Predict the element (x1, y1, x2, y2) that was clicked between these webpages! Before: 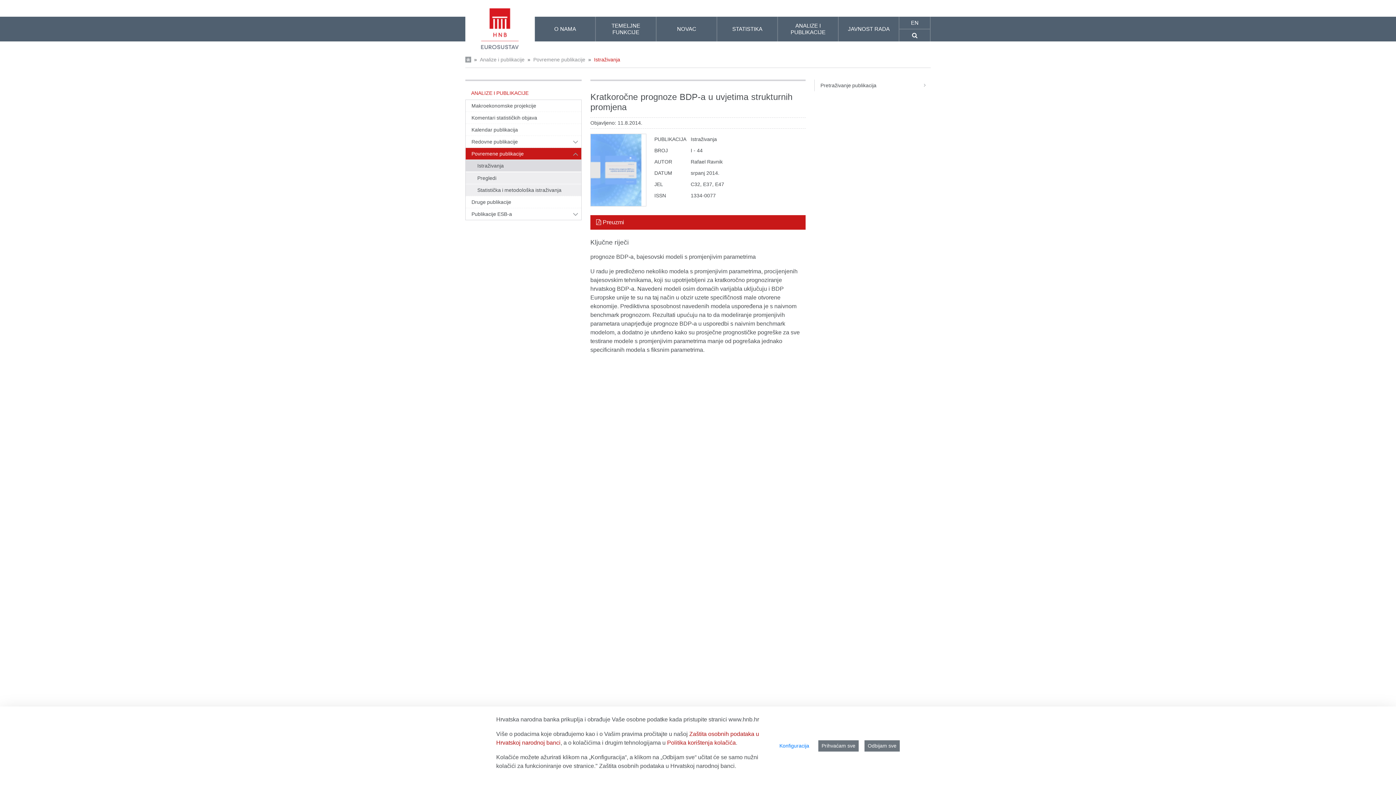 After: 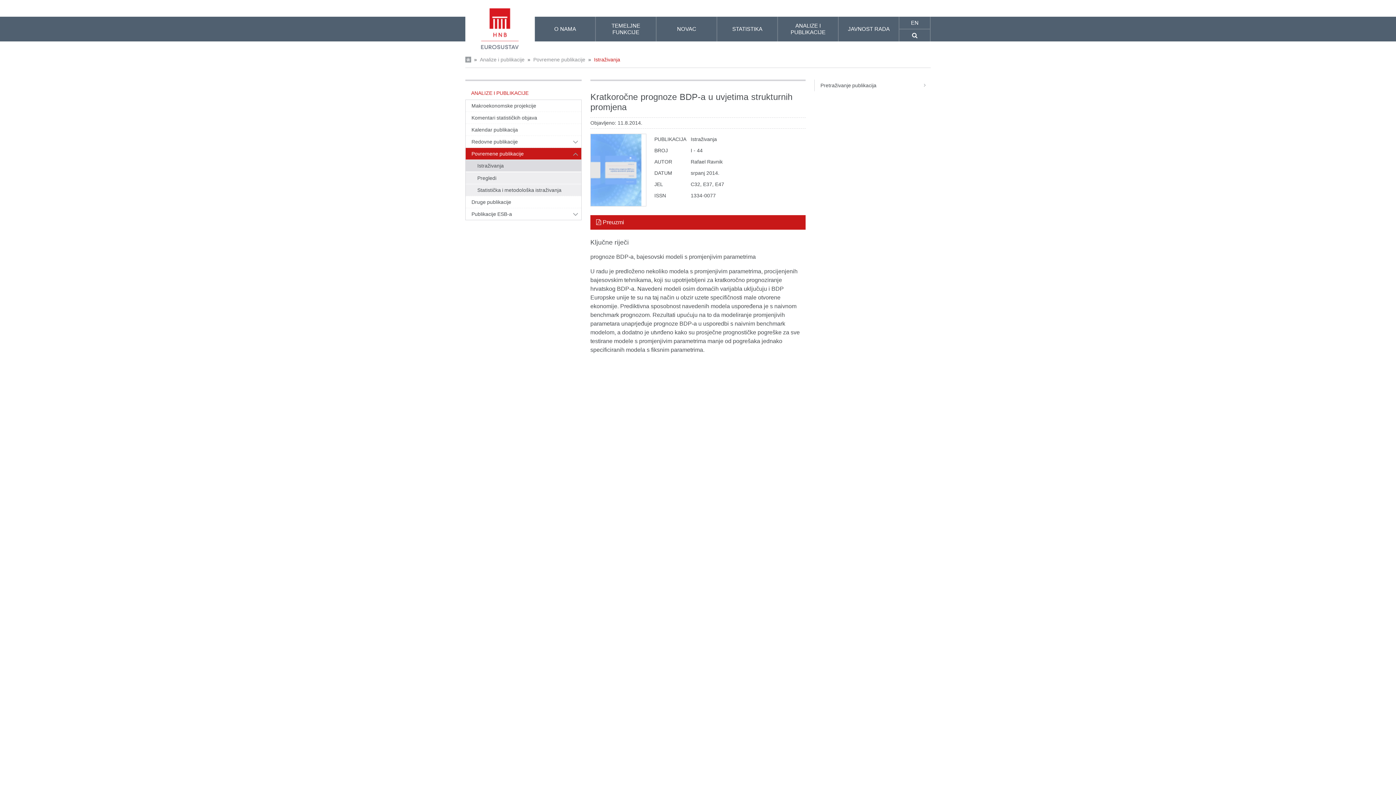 Action: label: Odbijam sve bbox: (864, 740, 900, 751)